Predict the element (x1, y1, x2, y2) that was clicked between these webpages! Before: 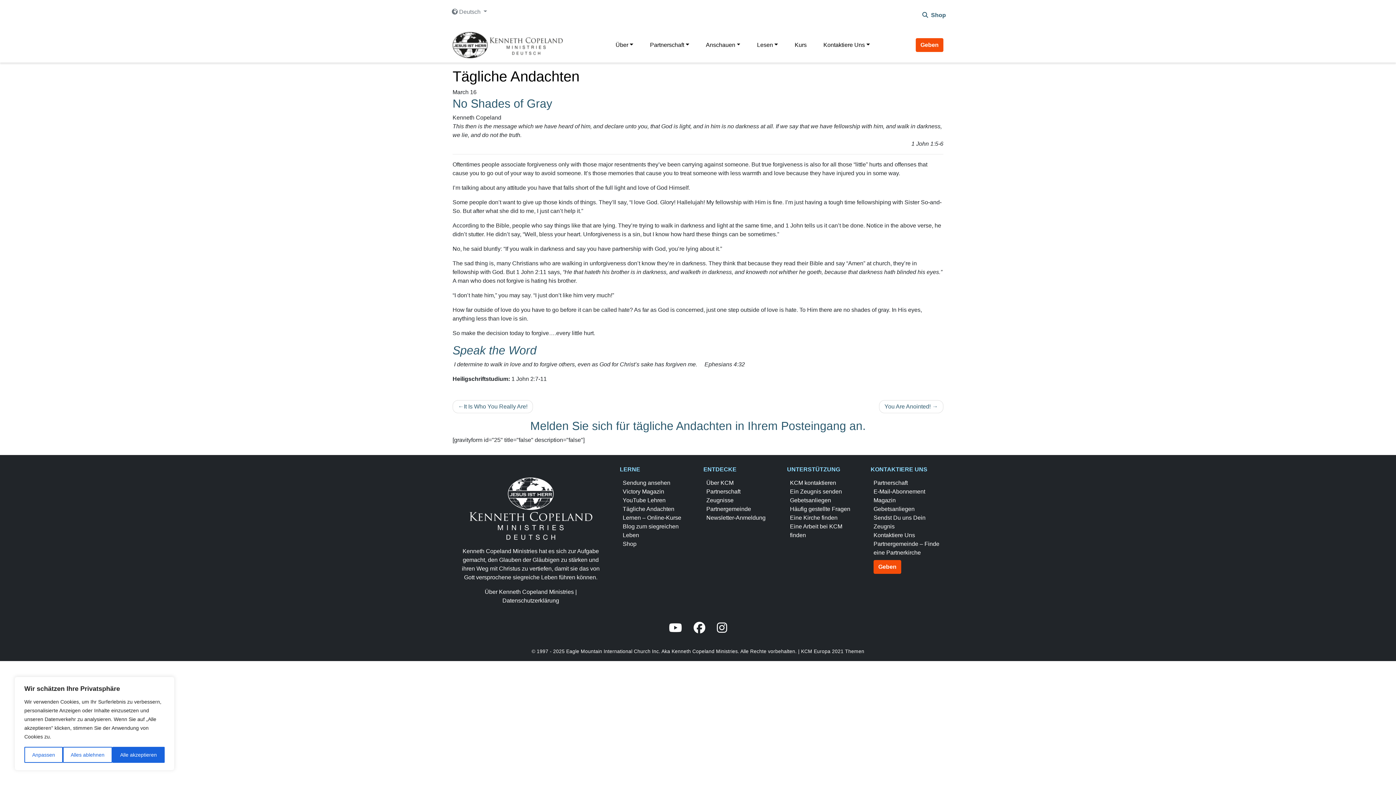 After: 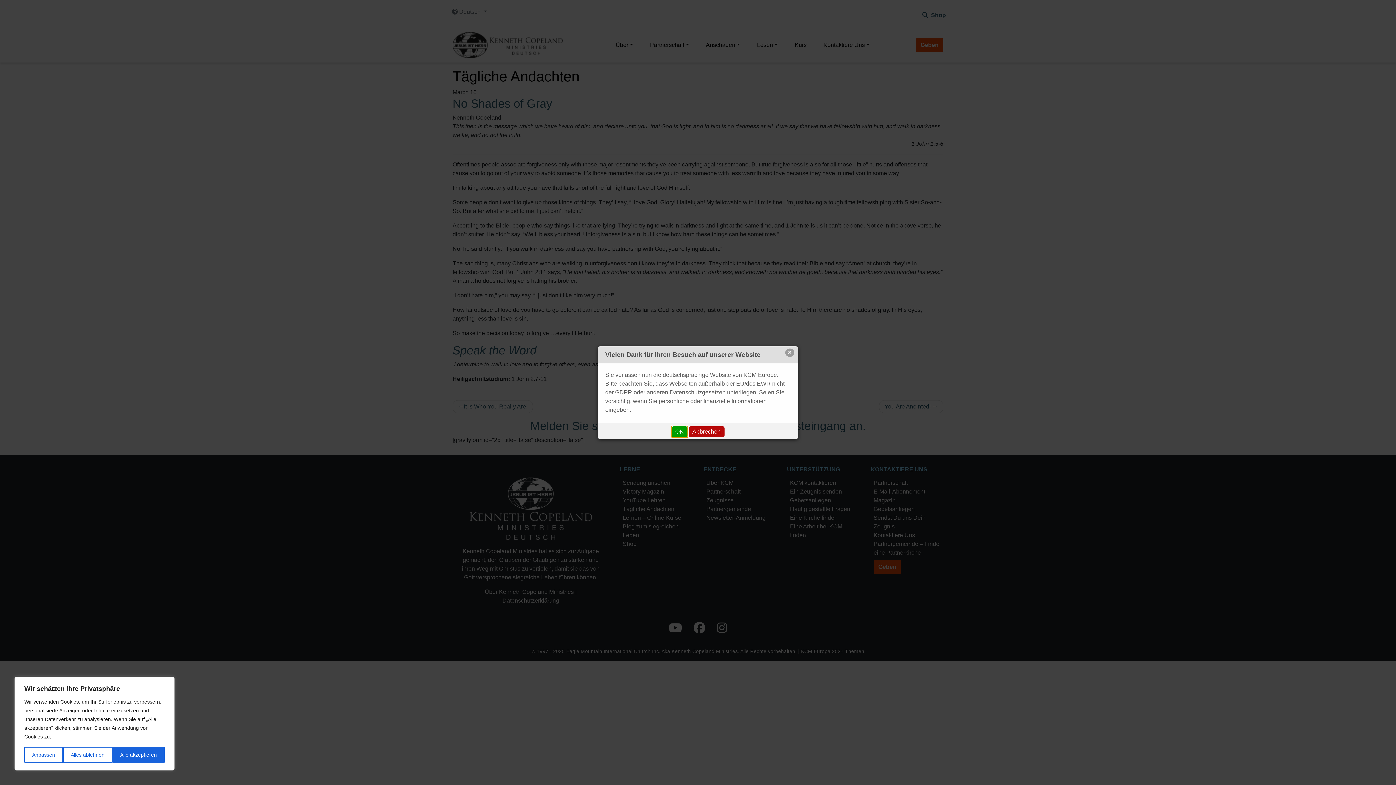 Action: label: KCM Europa 2021 Themen bbox: (801, 649, 864, 654)